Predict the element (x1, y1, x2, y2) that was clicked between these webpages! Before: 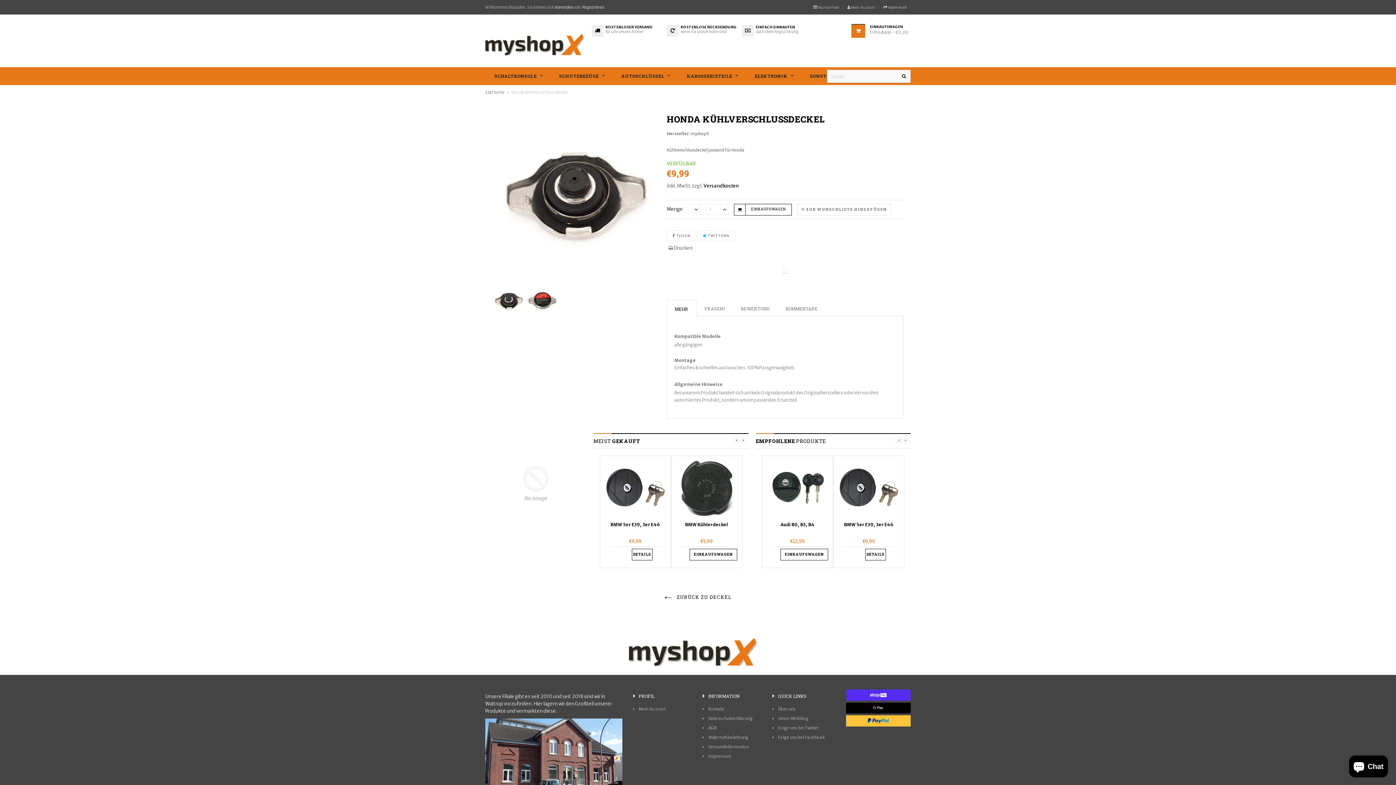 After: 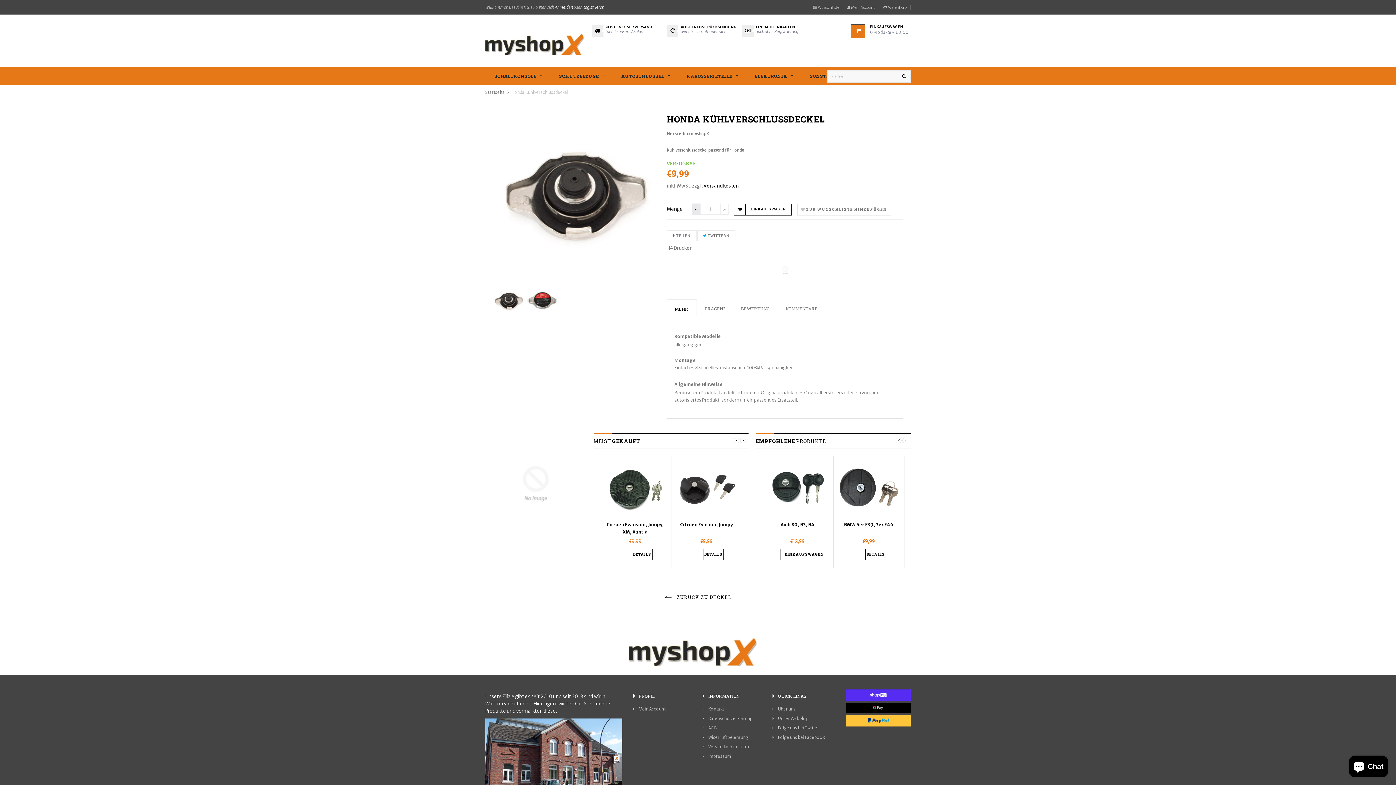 Action: bbox: (692, 203, 700, 215) label: Translation missing: de.cart.general.reduce_quantity